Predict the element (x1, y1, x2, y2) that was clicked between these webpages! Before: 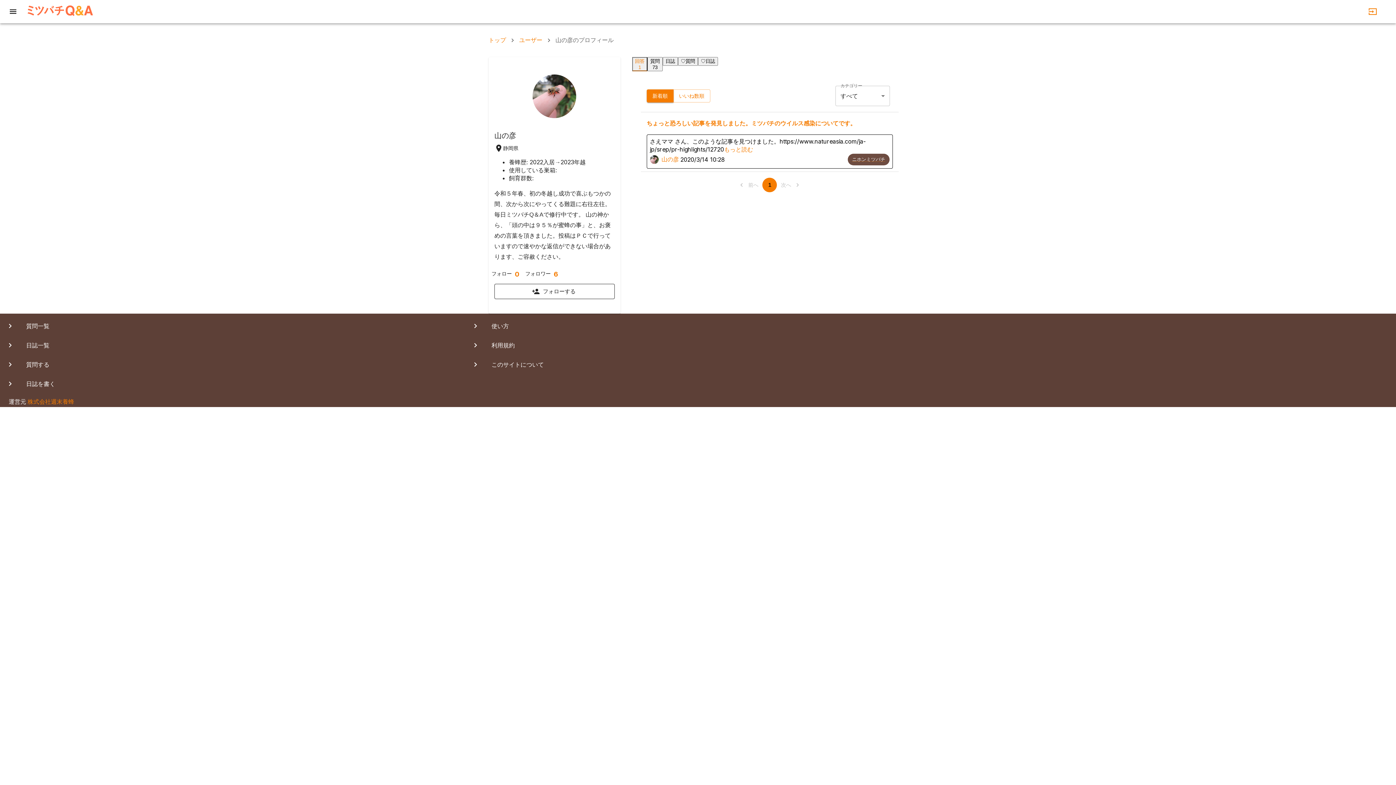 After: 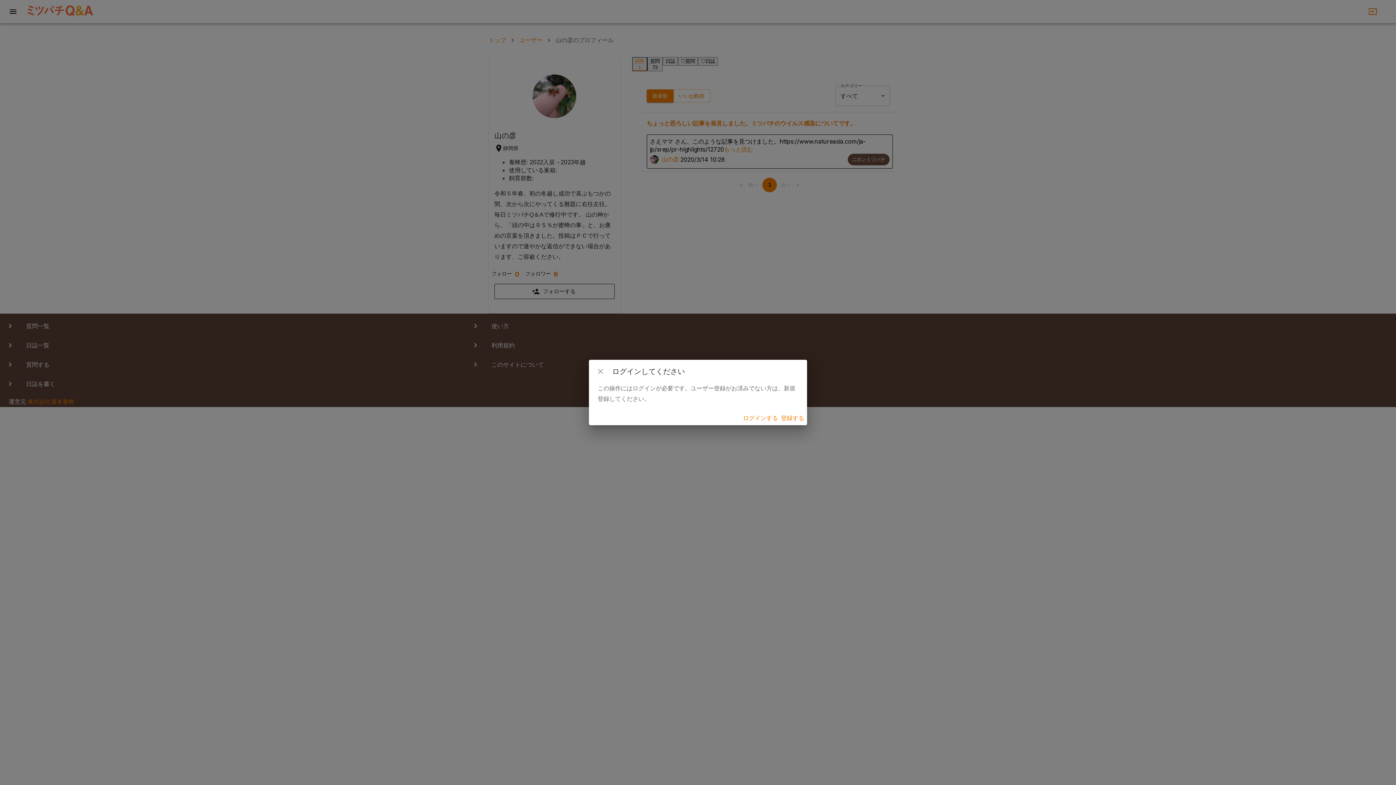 Action: bbox: (494, 283, 614, 299) label: フォローする